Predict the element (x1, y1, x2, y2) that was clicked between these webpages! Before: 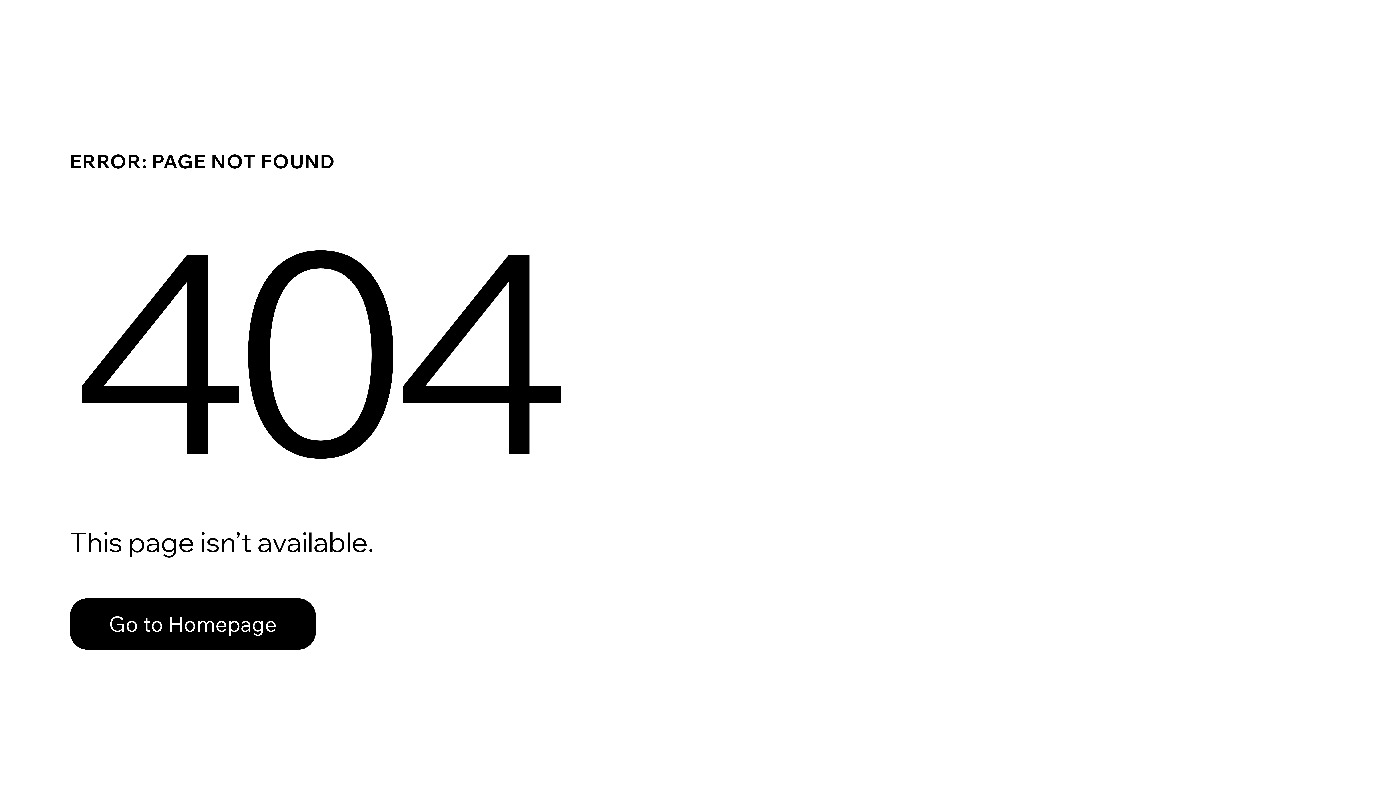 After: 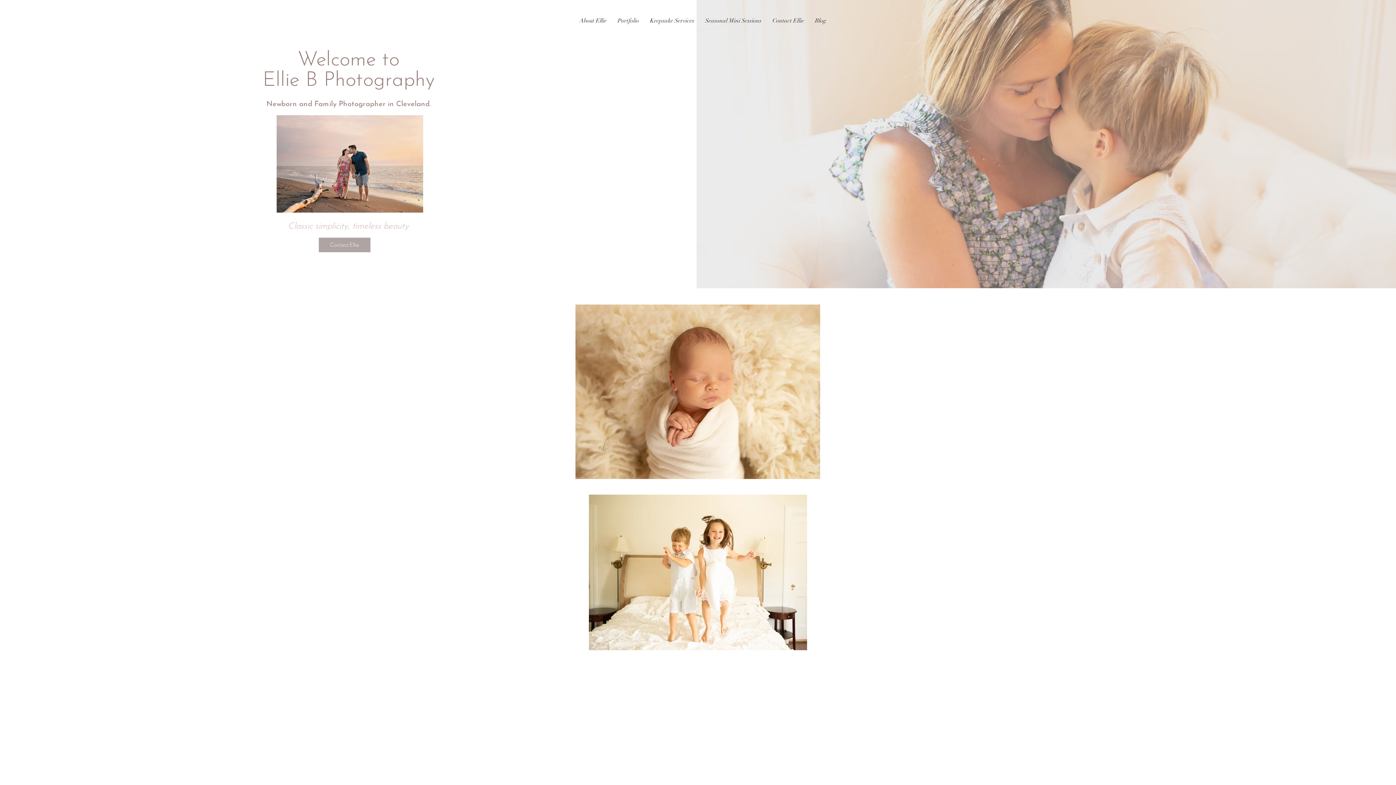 Action: label: Go to Homepage bbox: (69, 598, 316, 650)